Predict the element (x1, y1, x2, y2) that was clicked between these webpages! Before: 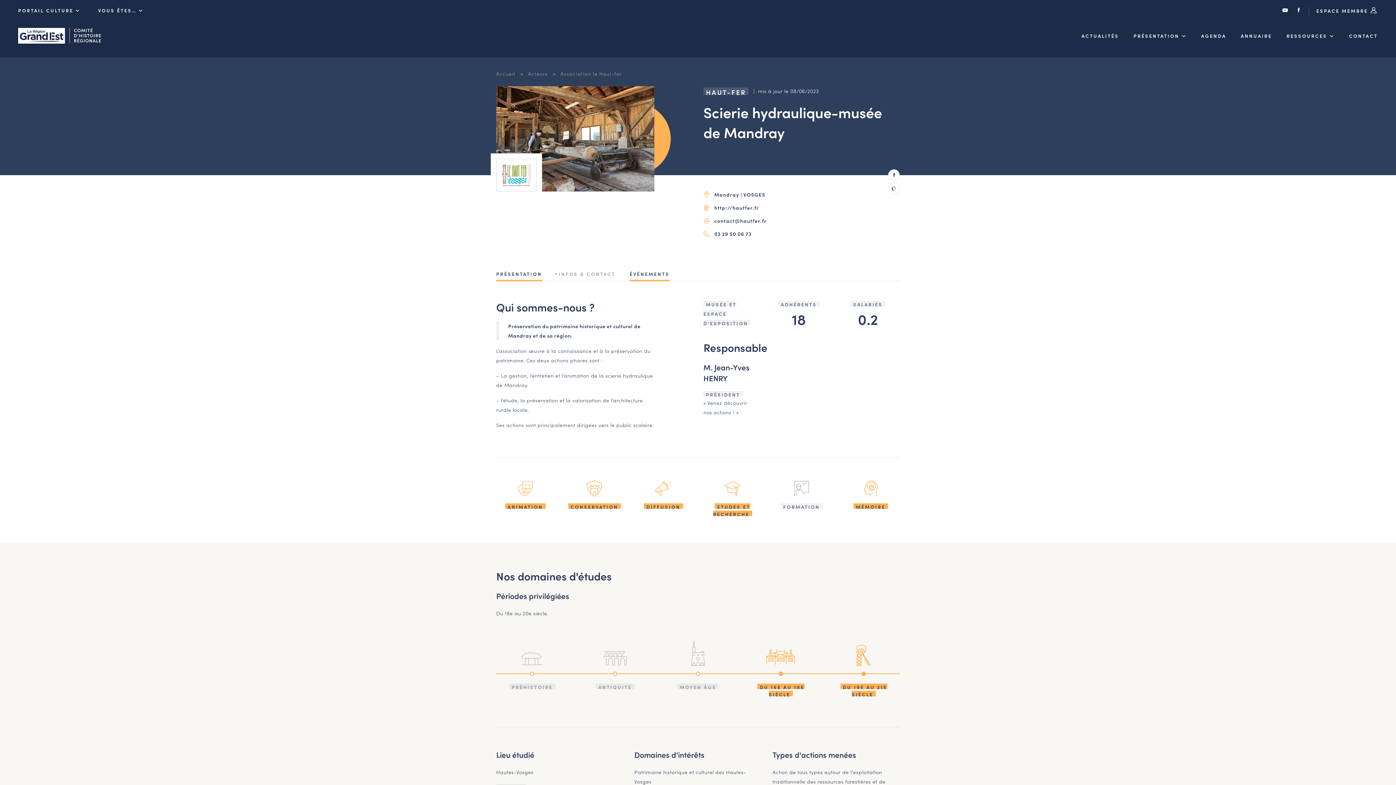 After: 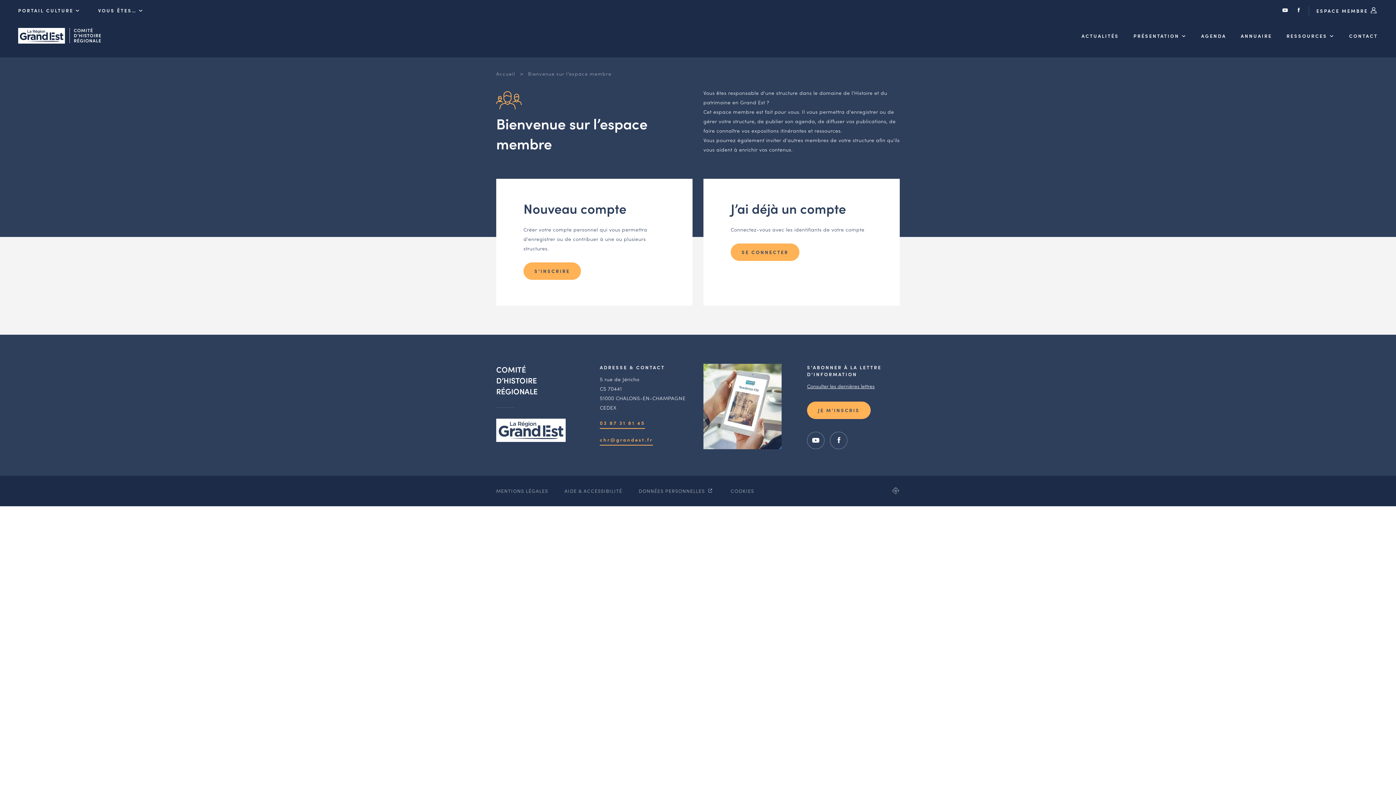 Action: label: ESPACE MEMBRE  bbox: (1309, 6, 1378, 15)